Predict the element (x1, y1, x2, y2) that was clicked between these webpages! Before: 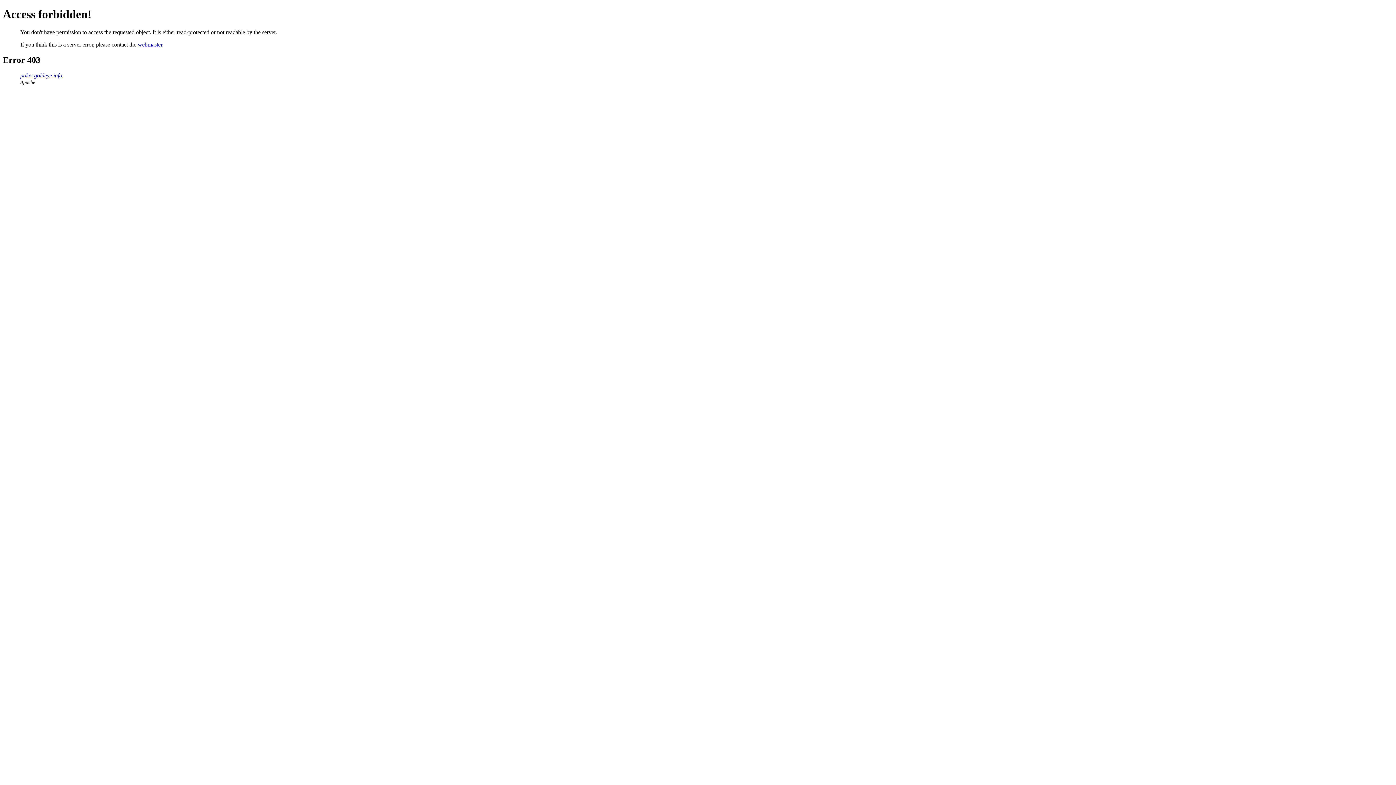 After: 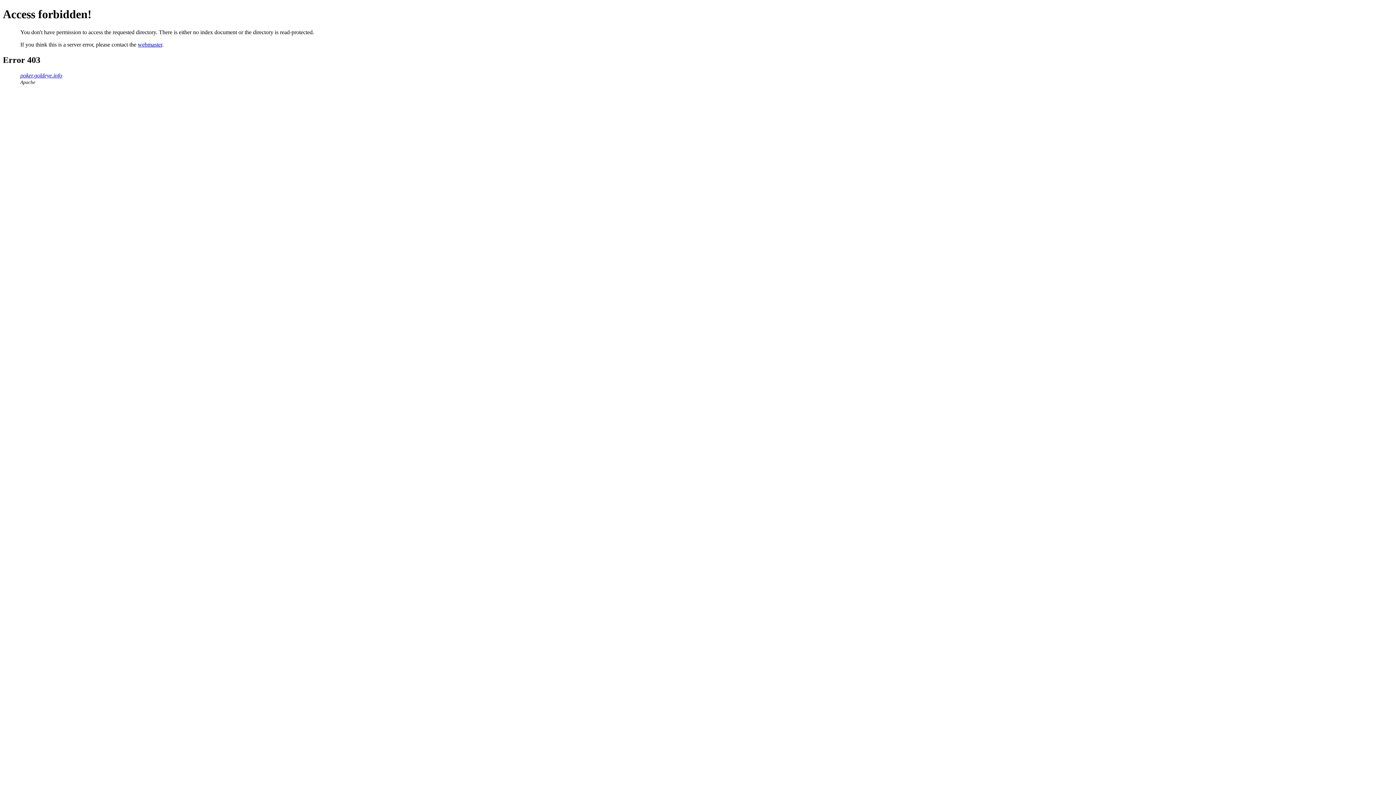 Action: label: poker.goldeye.info bbox: (20, 72, 62, 78)